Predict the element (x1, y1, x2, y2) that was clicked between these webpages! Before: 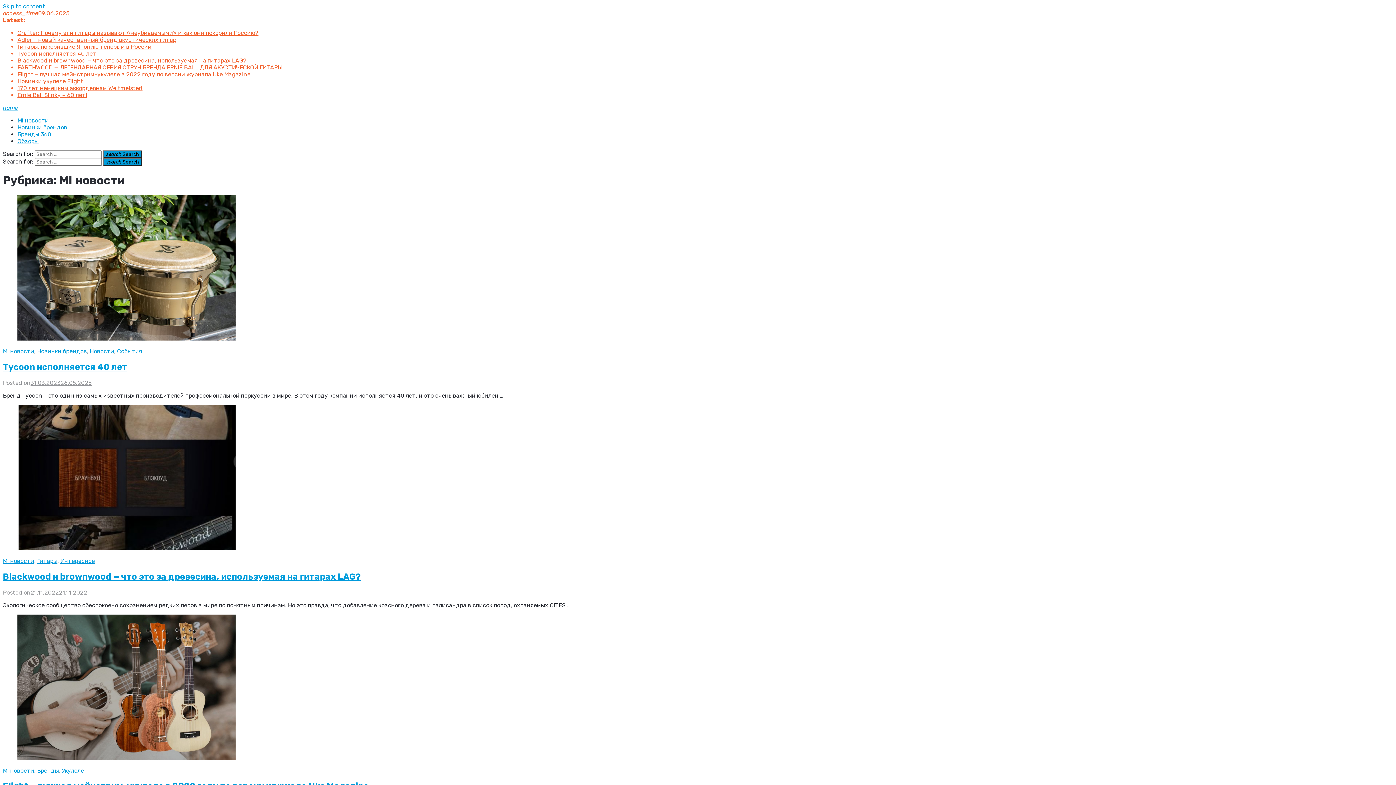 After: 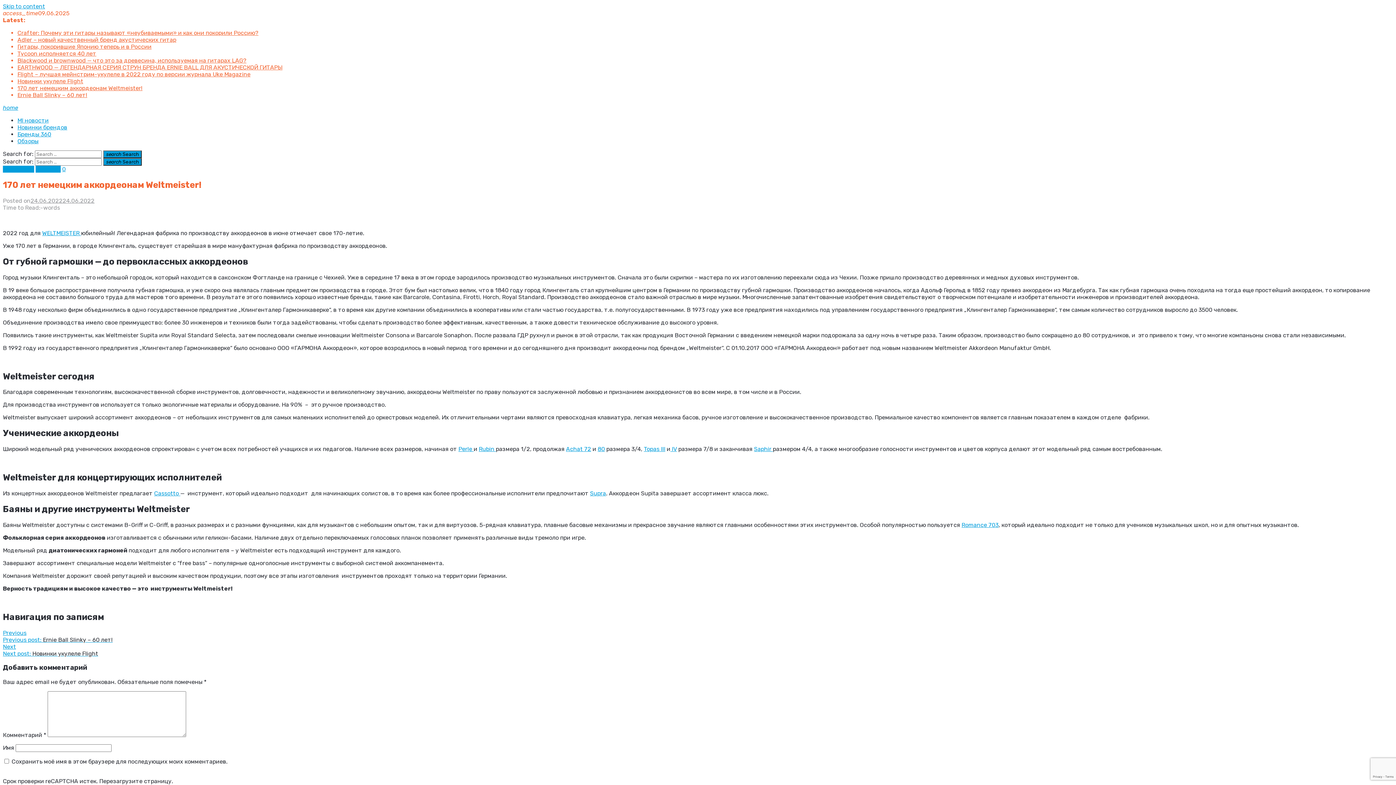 Action: label: 170 лет немецким аккордеонам Weltmeister! bbox: (17, 84, 142, 91)